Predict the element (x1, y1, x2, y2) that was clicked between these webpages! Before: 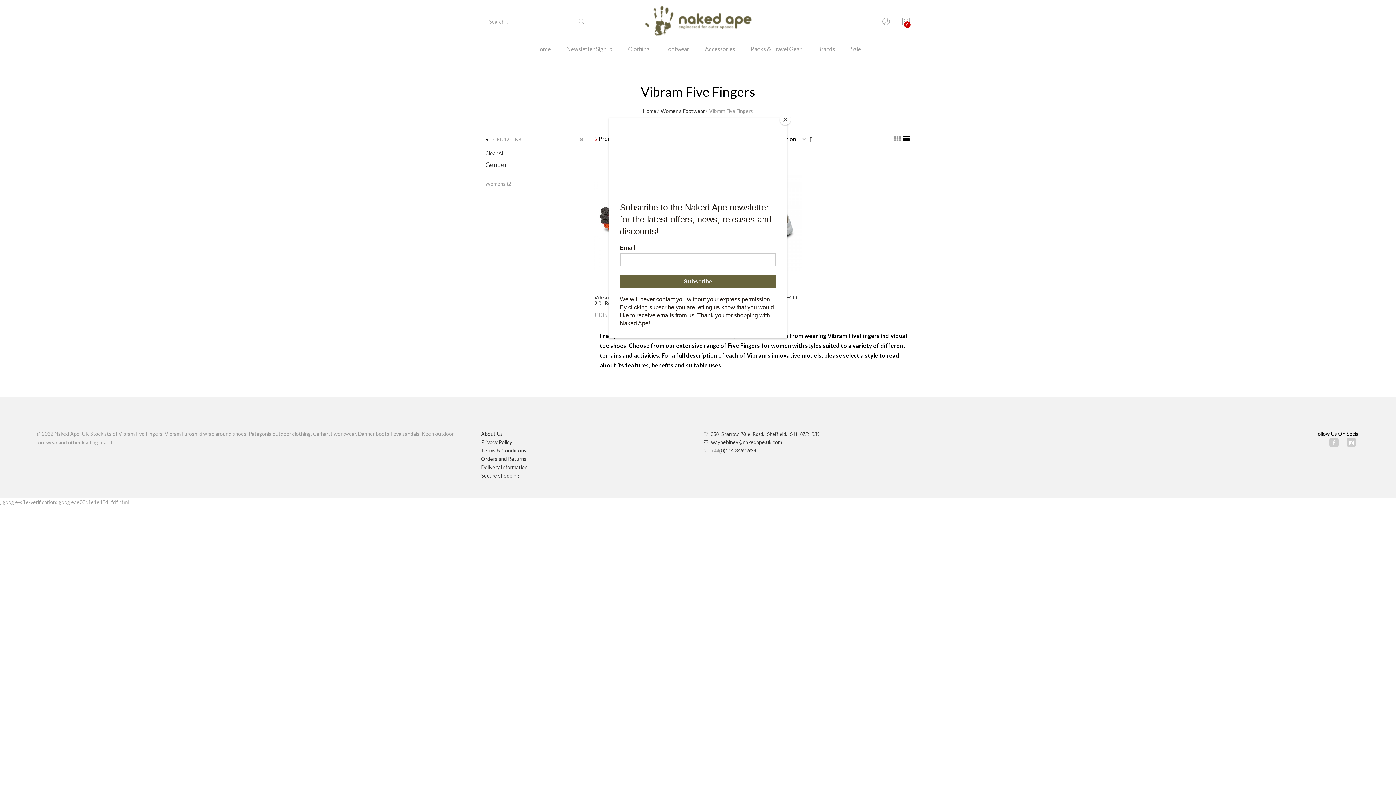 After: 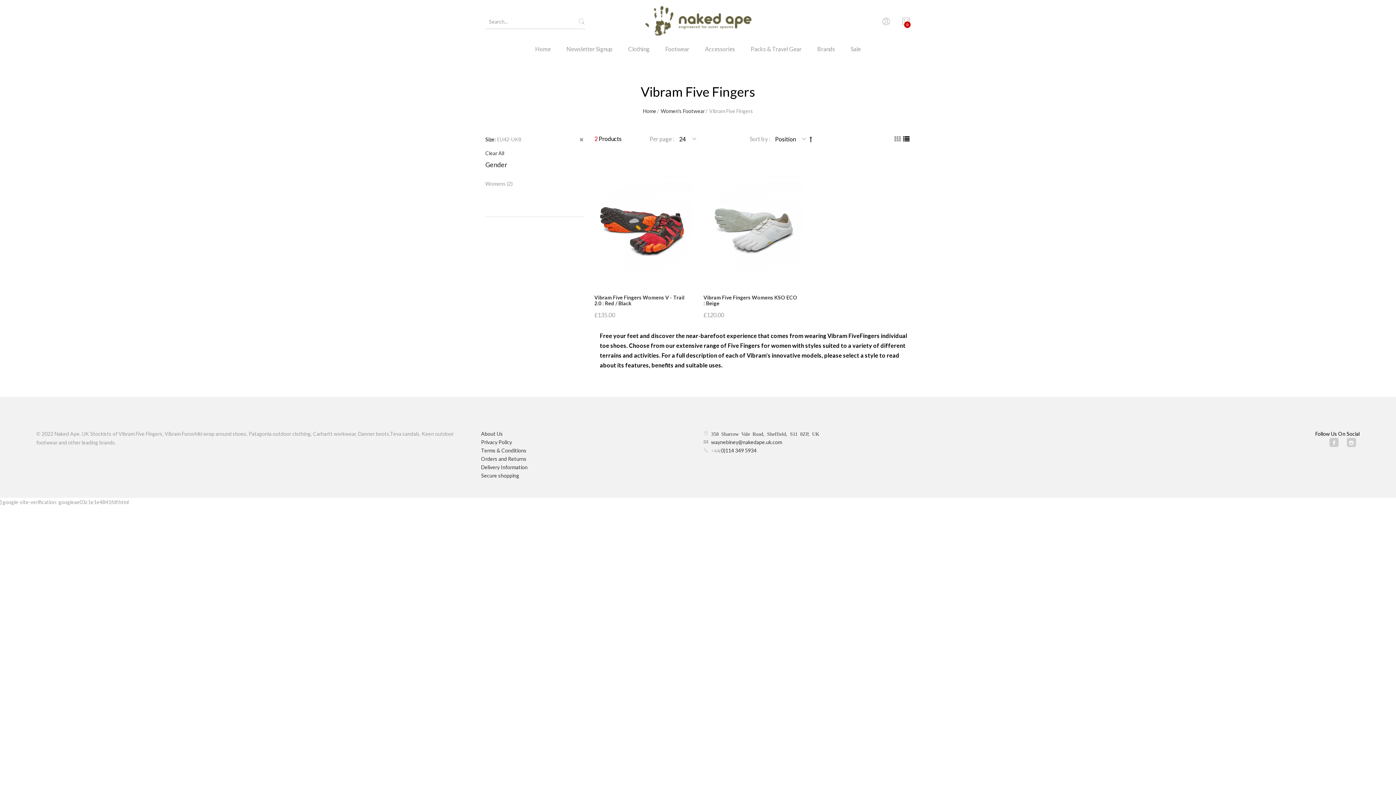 Action: bbox: (780, 114, 790, 125) label: Close